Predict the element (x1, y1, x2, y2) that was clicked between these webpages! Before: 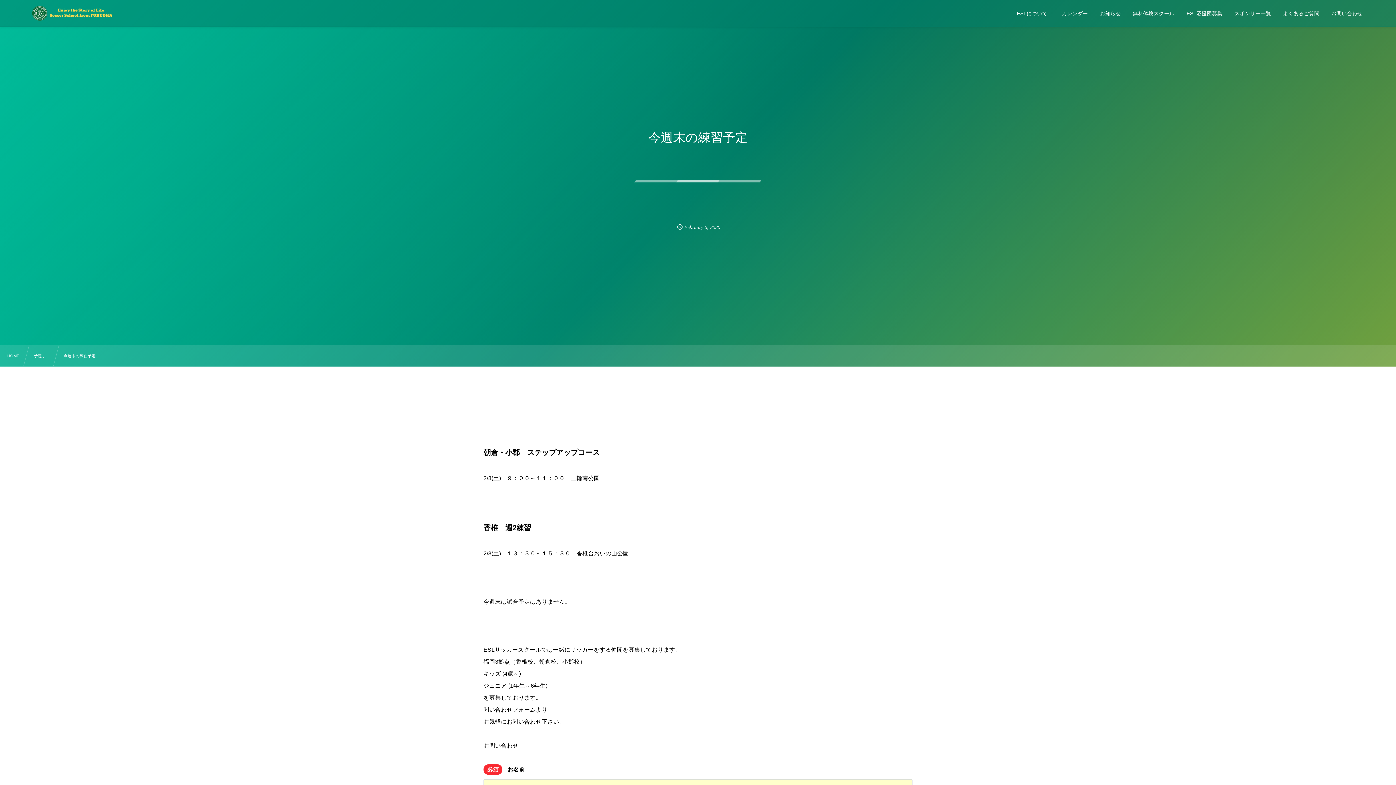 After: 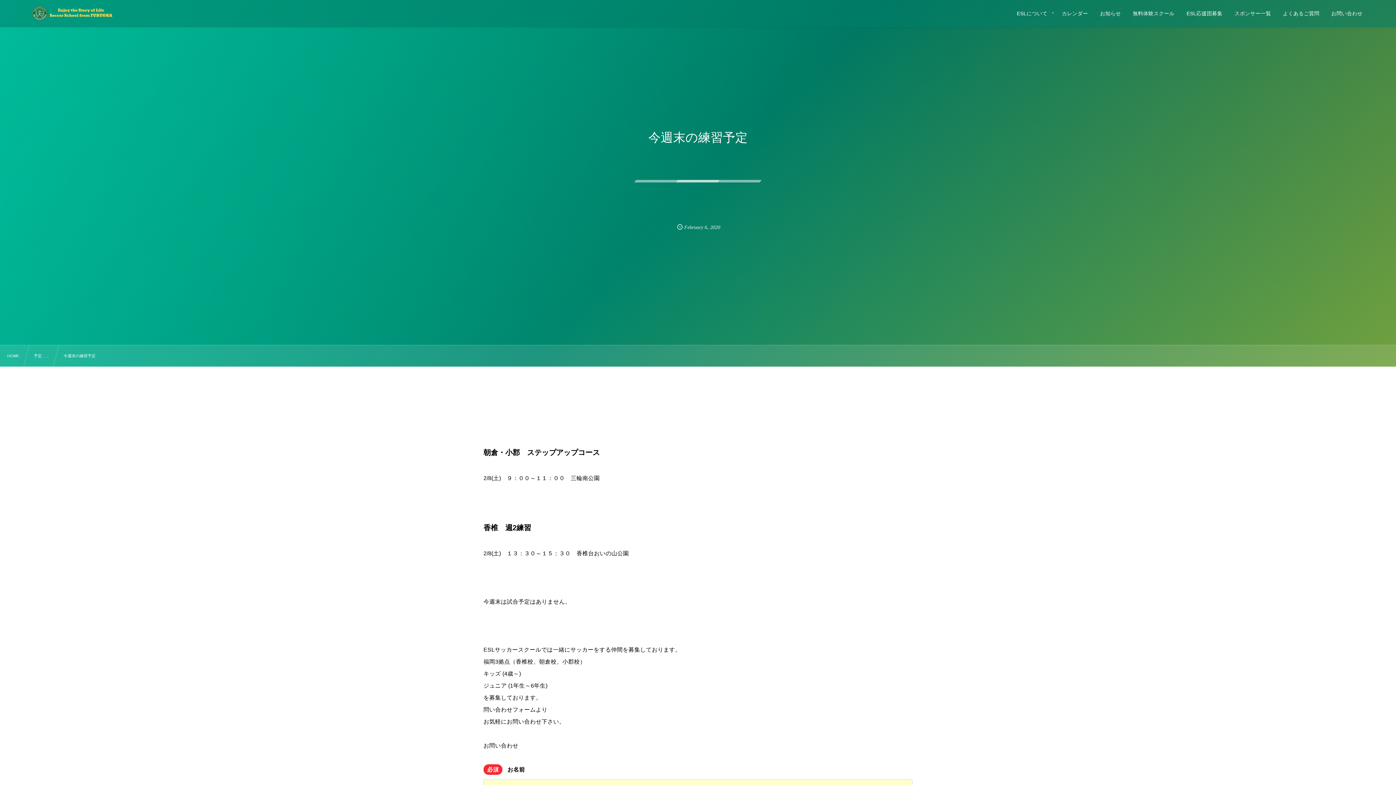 Action: label: 今週末の練習予定 bbox: (63, 352, 95, 359)